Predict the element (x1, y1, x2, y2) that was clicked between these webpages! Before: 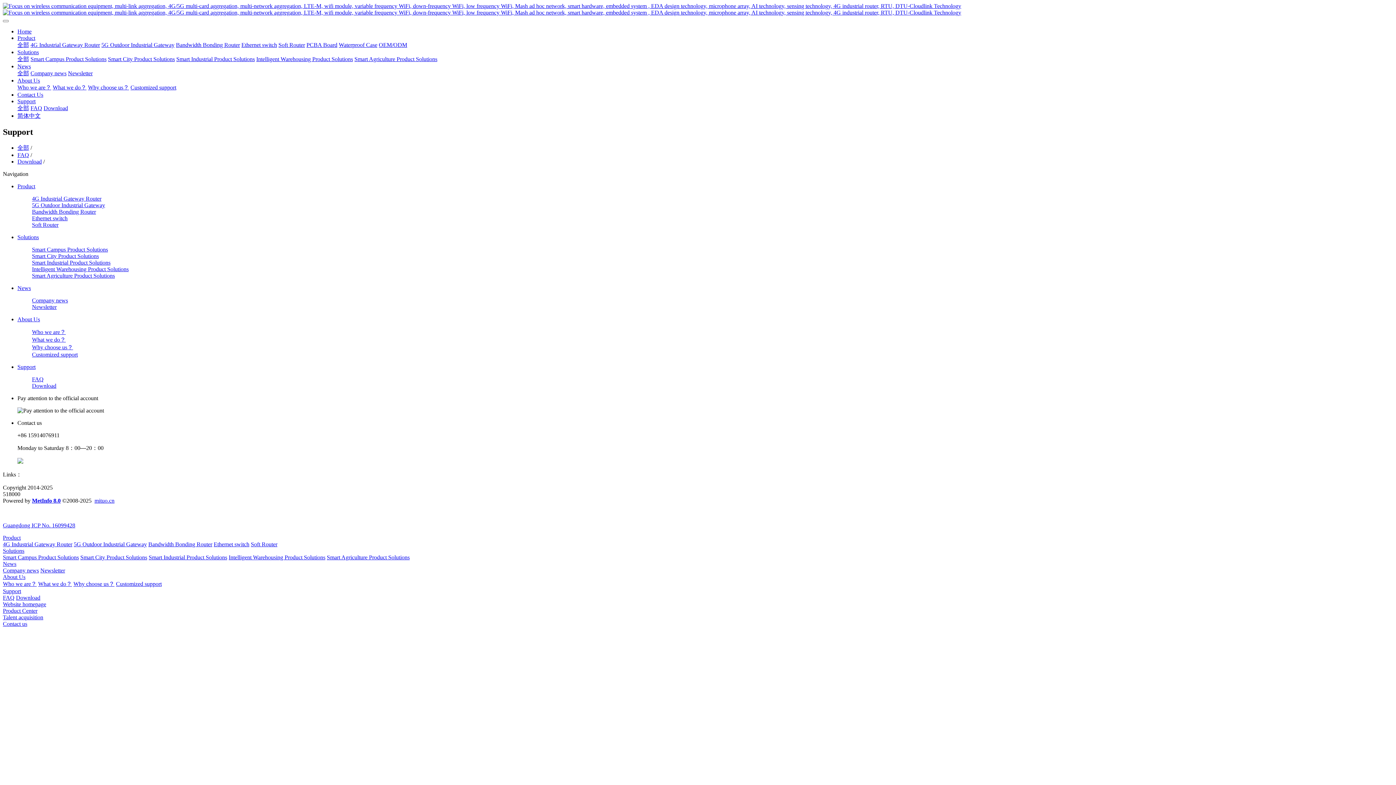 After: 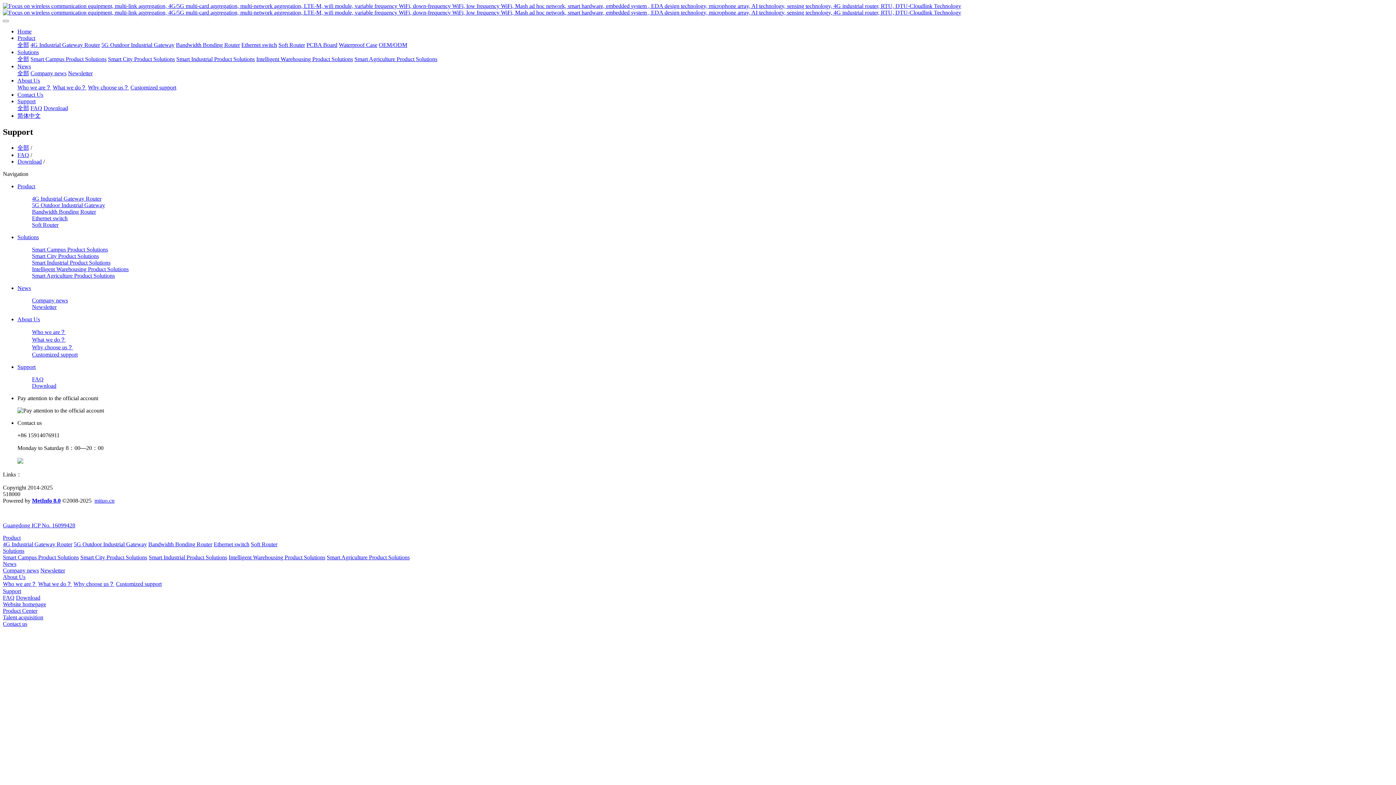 Action: bbox: (32, 329, 65, 335) label: Who we are？